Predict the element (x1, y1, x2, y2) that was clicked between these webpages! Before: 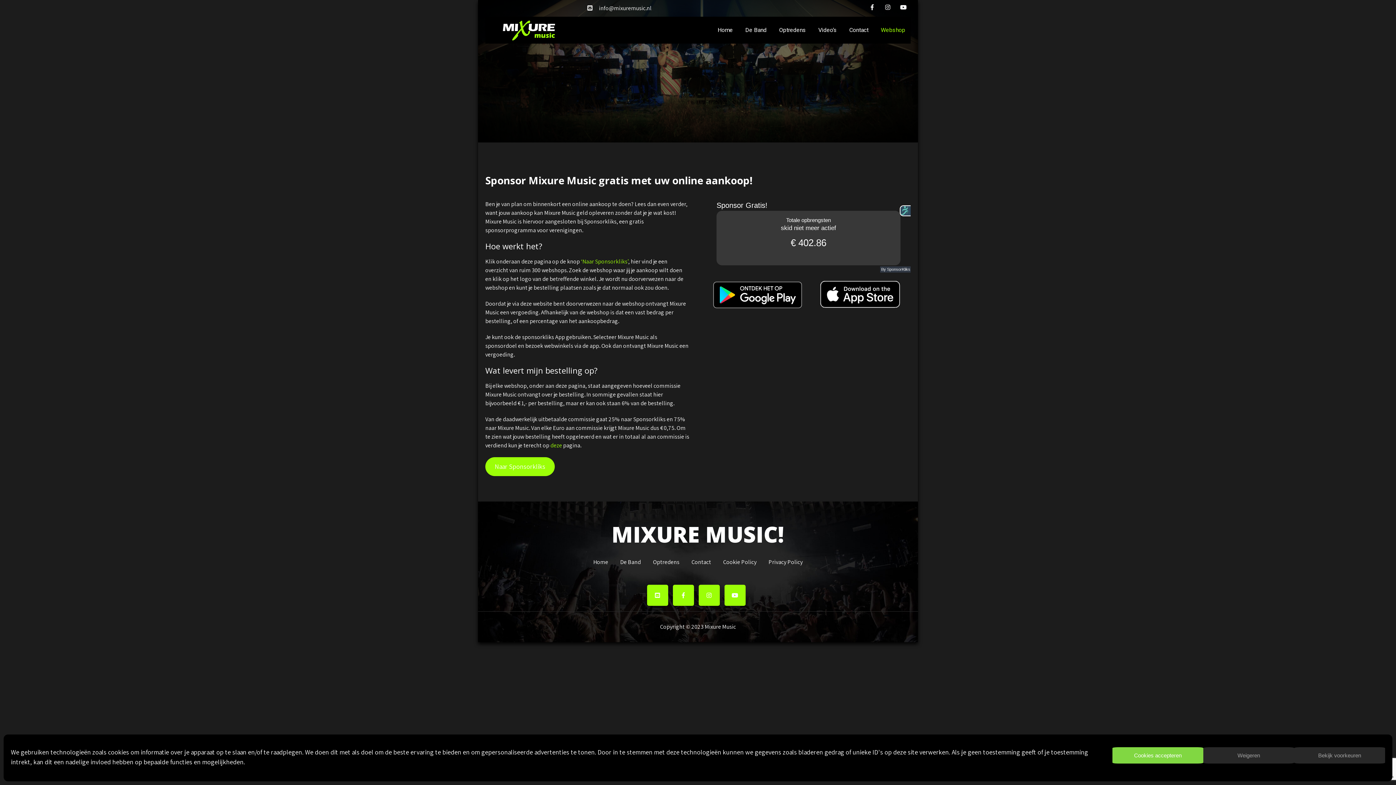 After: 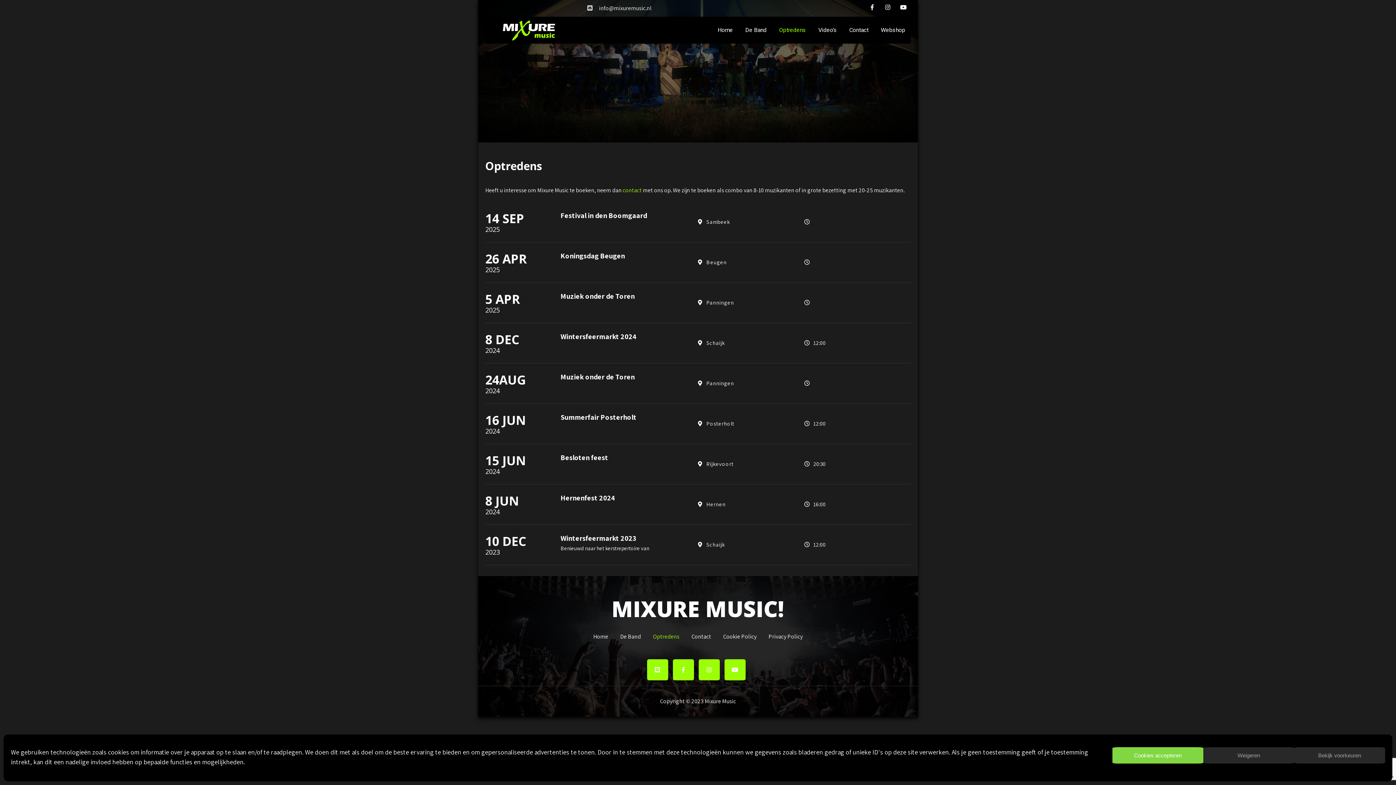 Action: bbox: (773, 16, 811, 43) label: Optredens